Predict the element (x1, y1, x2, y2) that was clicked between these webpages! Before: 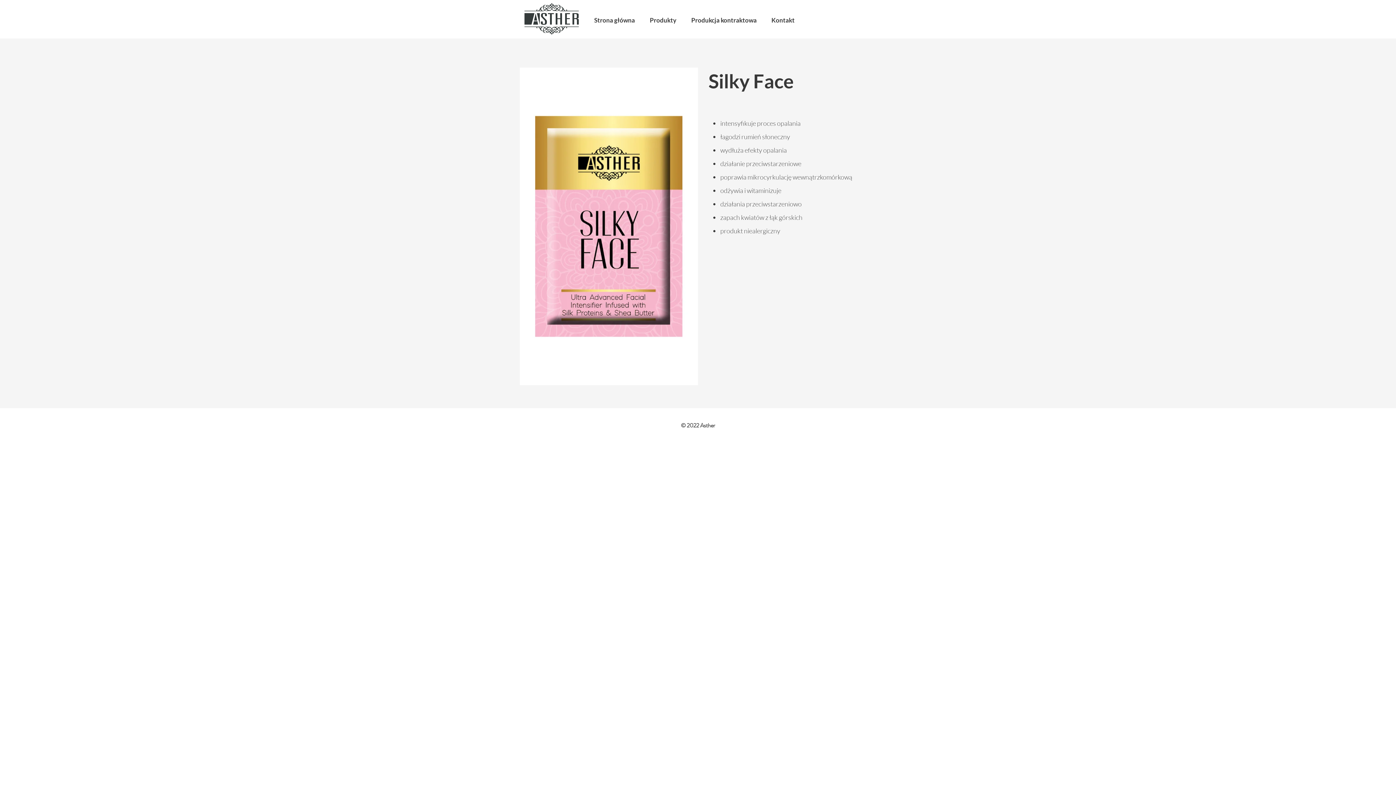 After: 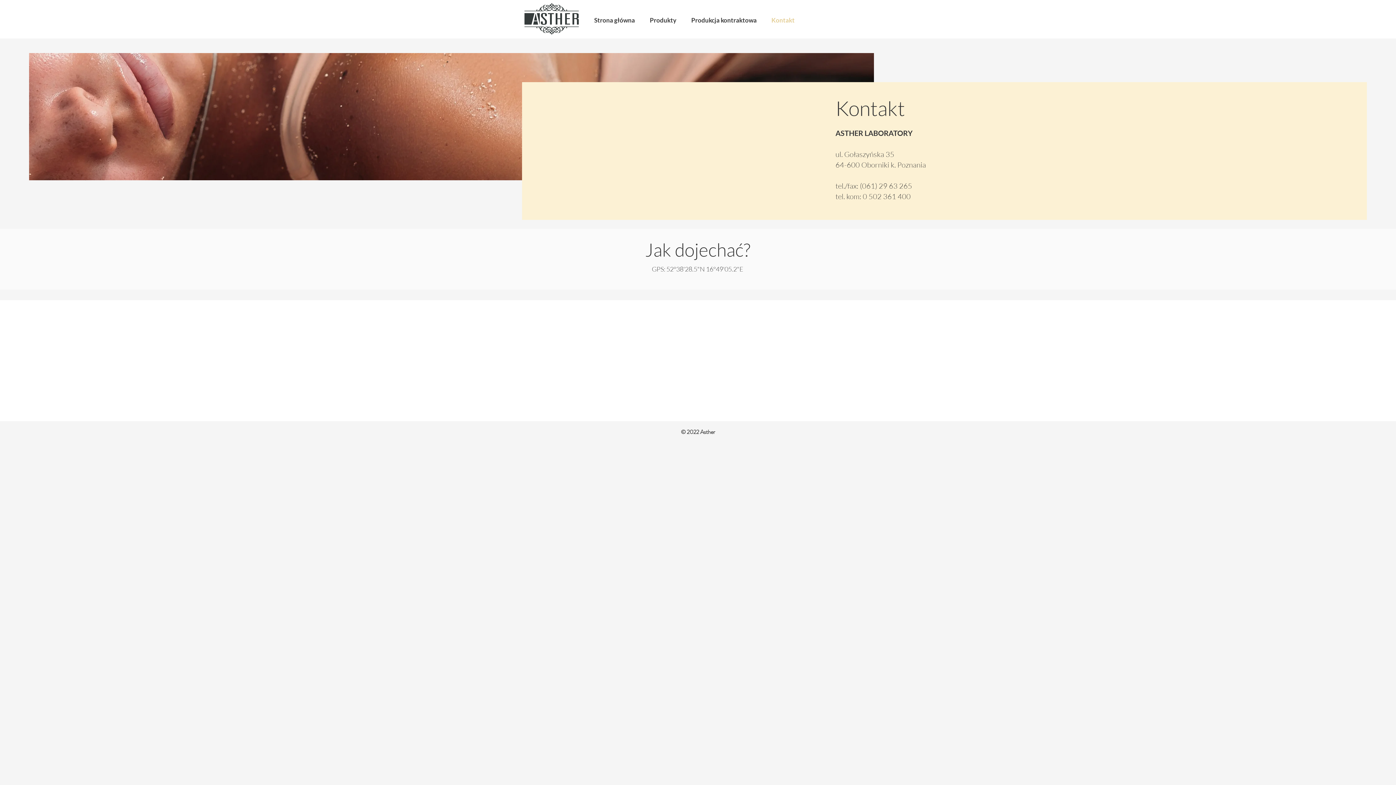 Action: bbox: (764, 11, 802, 29) label: Kontakt